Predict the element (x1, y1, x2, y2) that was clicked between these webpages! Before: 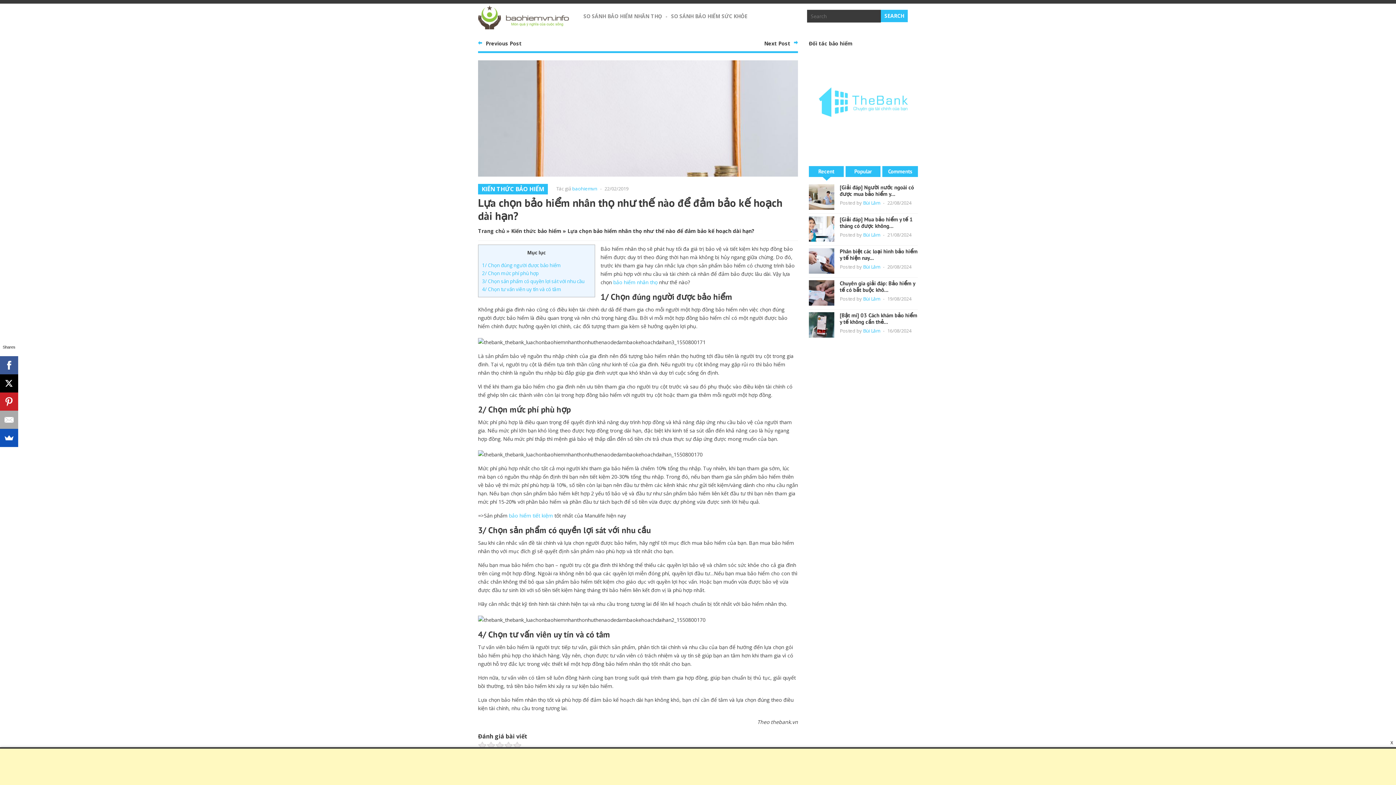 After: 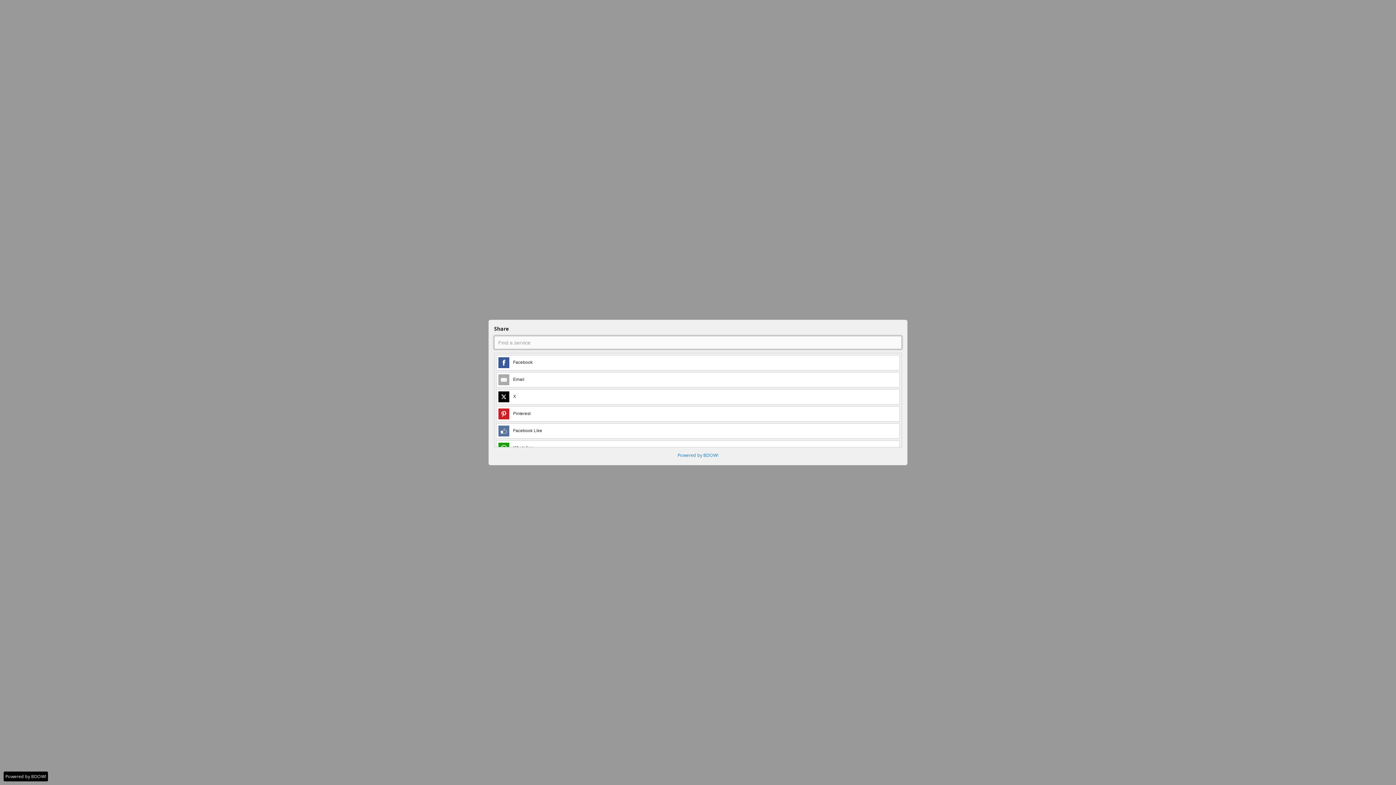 Action: bbox: (0, 429, 18, 447)